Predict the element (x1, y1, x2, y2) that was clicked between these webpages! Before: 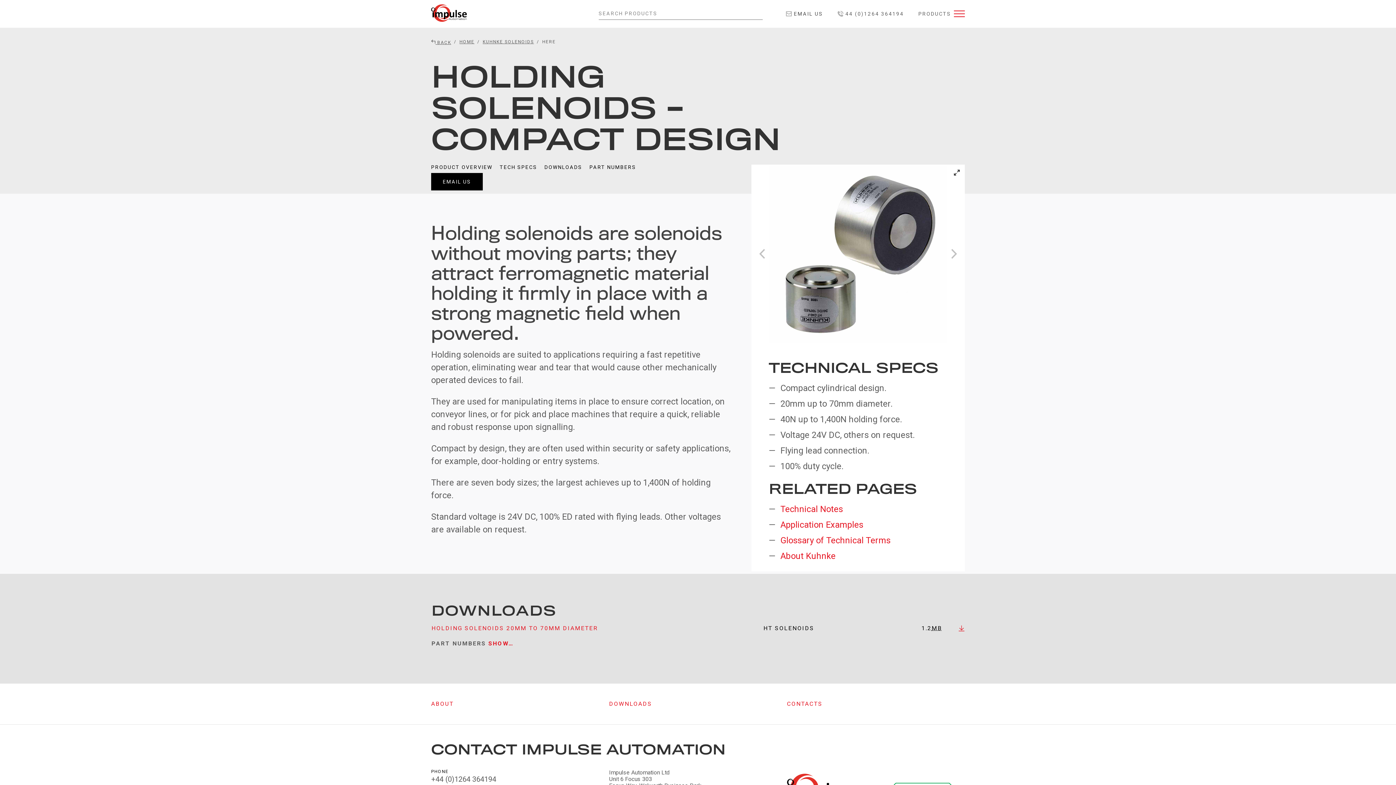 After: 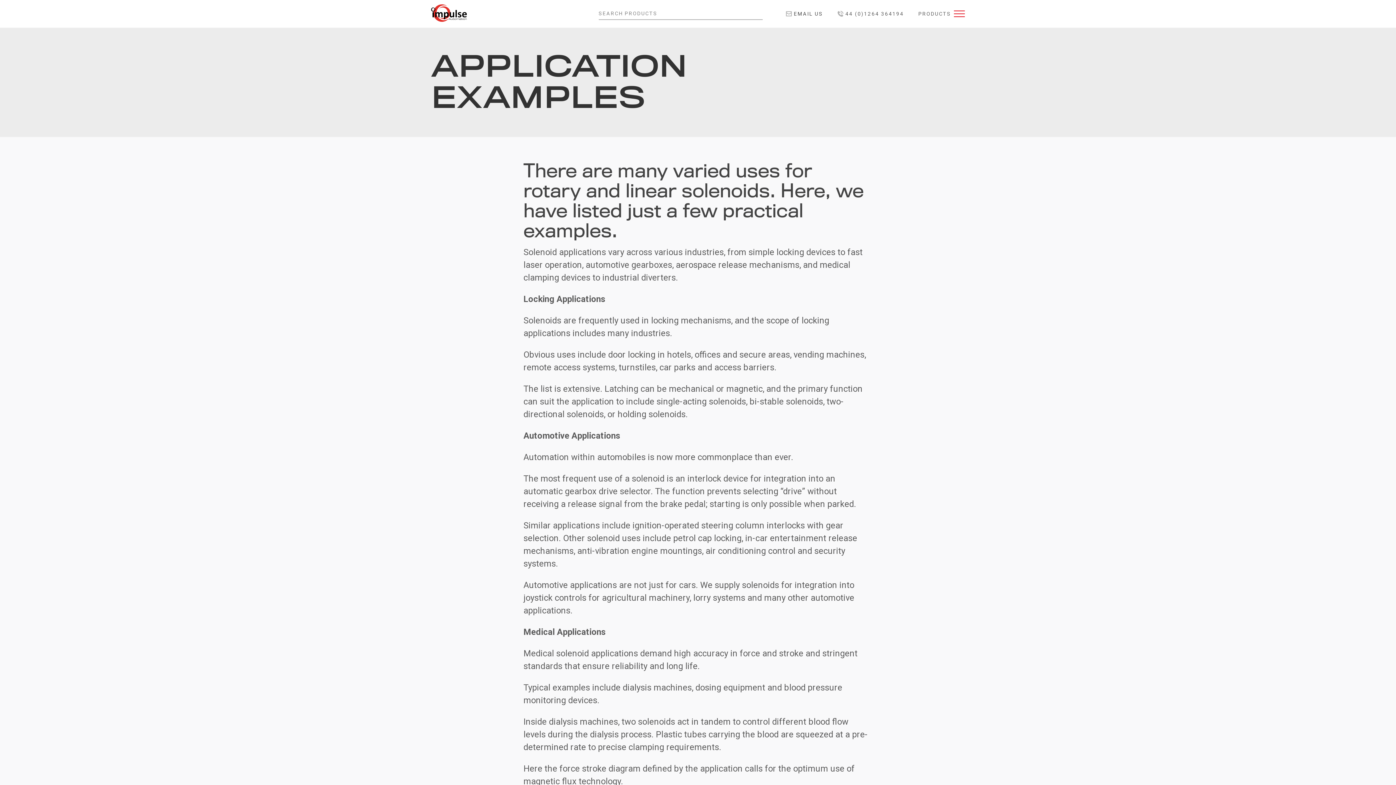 Action: bbox: (780, 520, 863, 530) label: Application Examples